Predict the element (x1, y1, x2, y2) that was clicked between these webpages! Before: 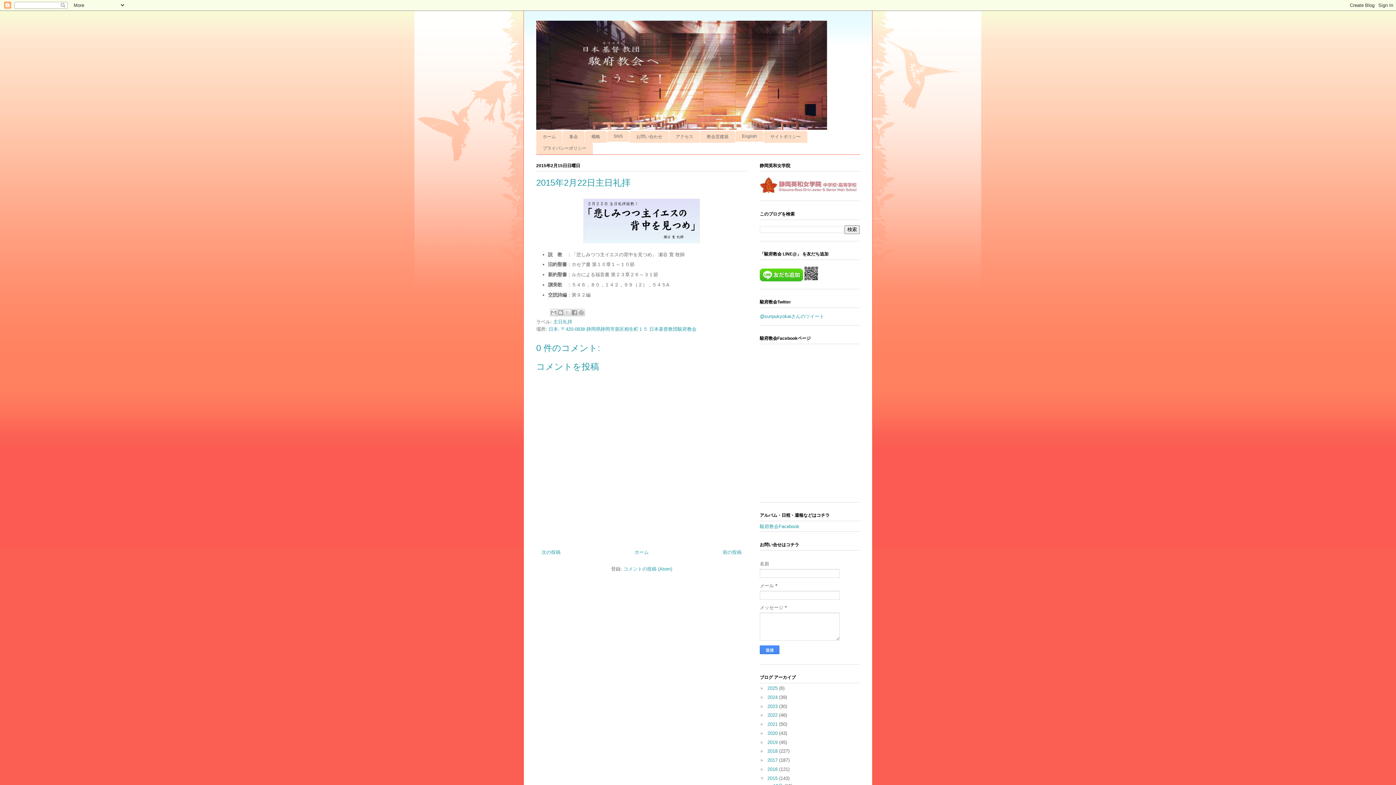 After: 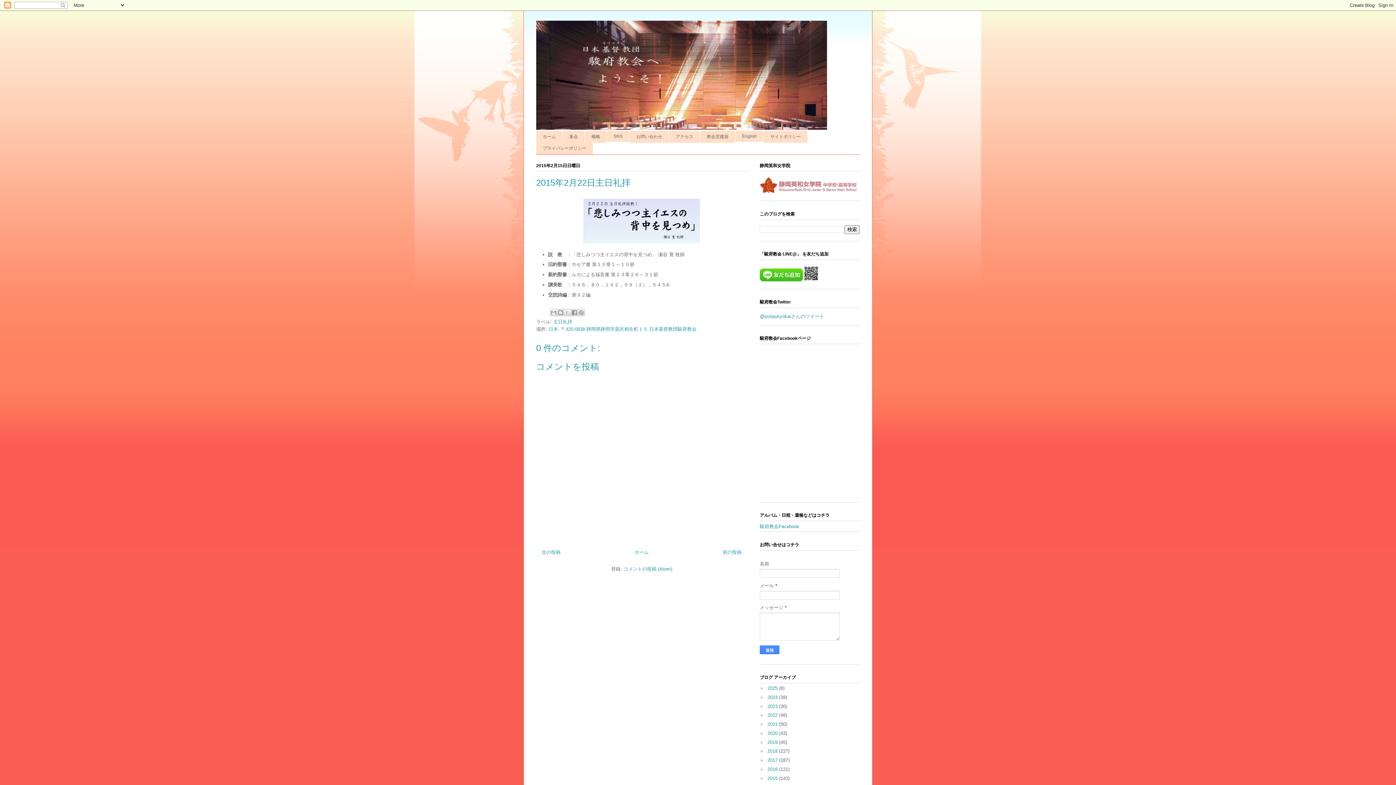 Action: bbox: (760, 775, 767, 781) label: ▼  